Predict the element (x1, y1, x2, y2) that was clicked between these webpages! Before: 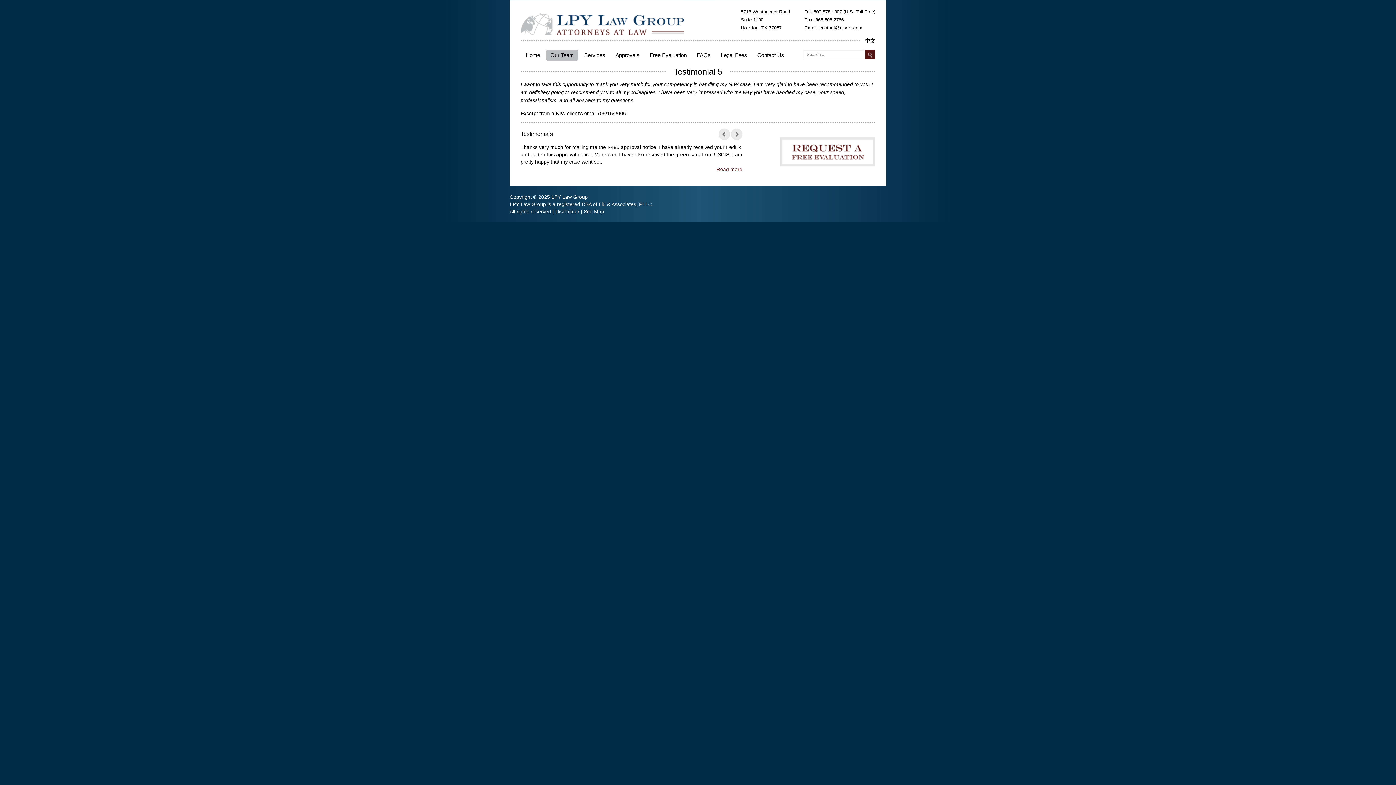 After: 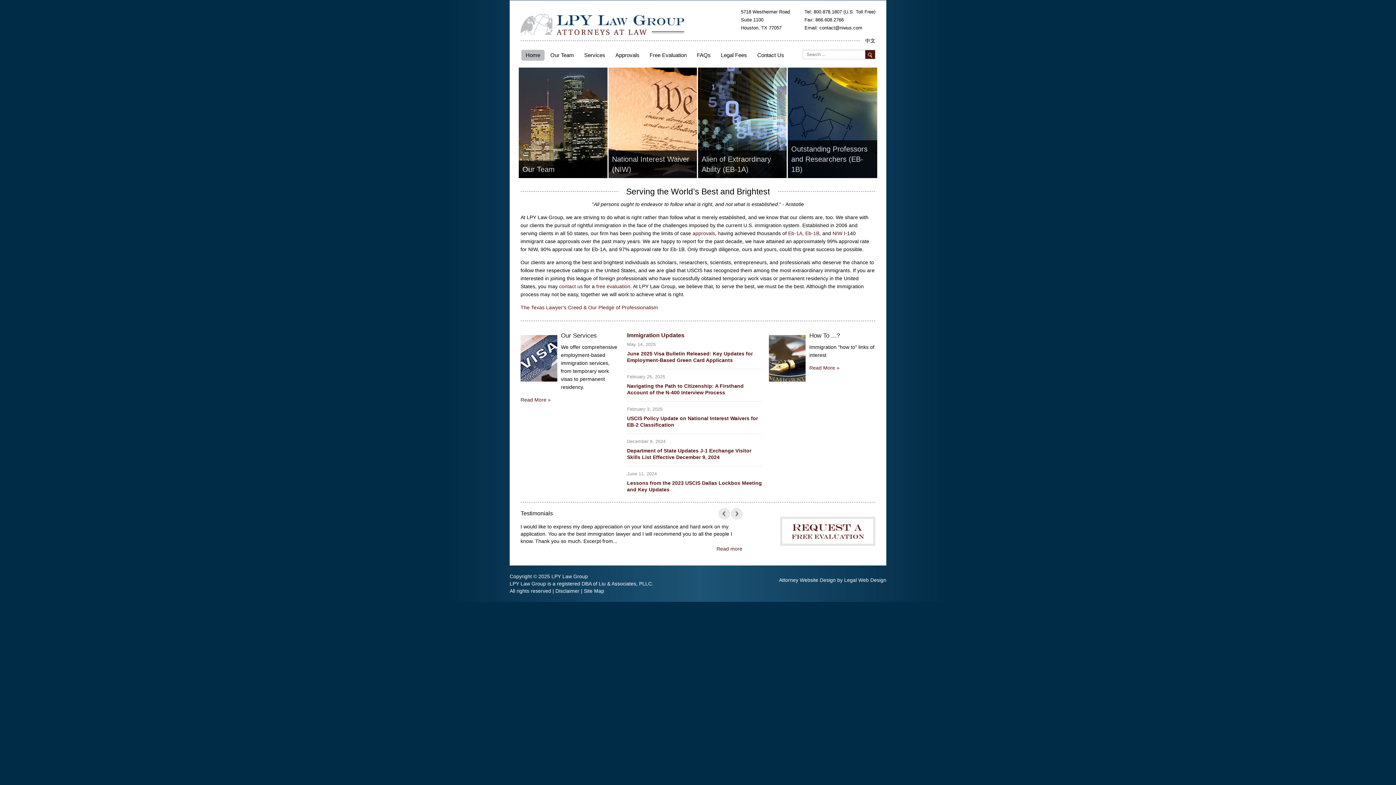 Action: bbox: (520, 20, 684, 26)